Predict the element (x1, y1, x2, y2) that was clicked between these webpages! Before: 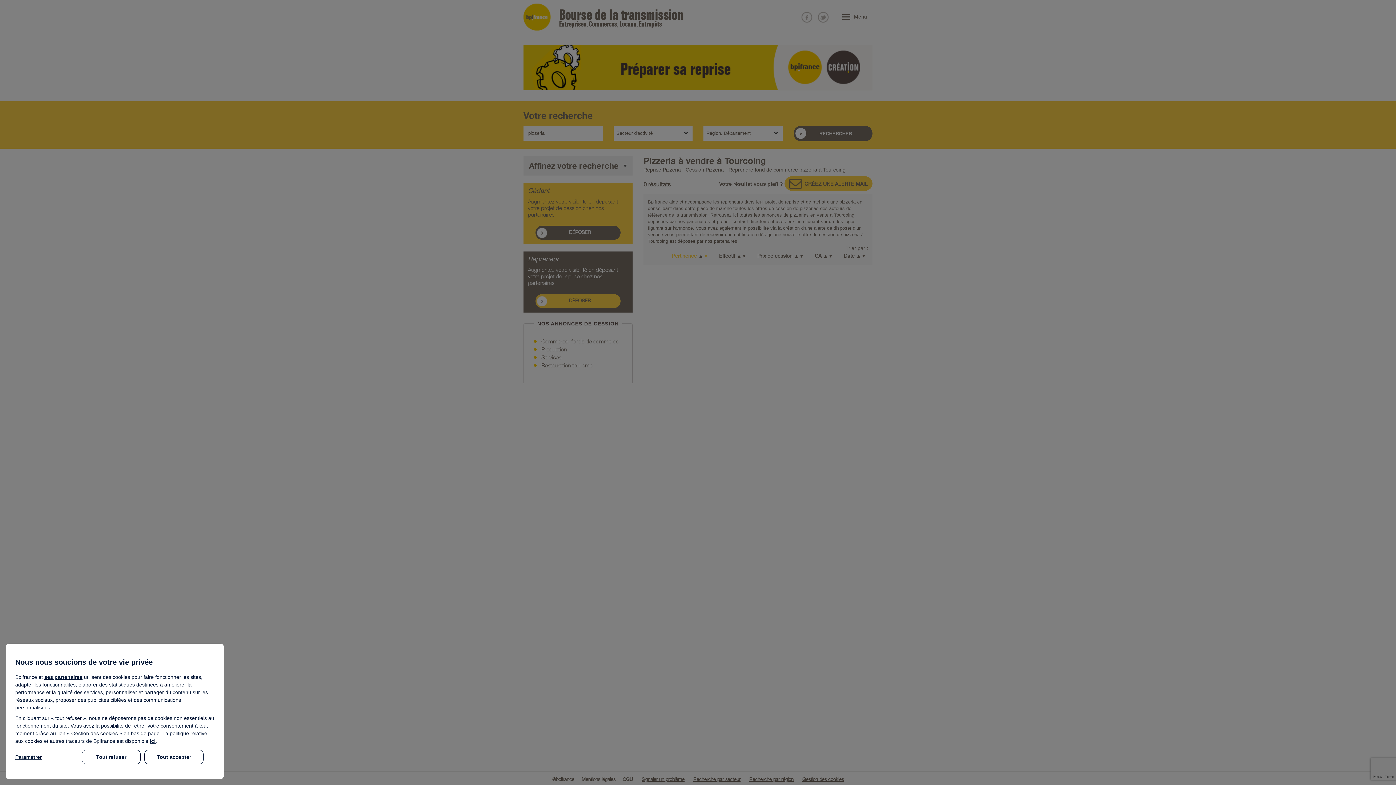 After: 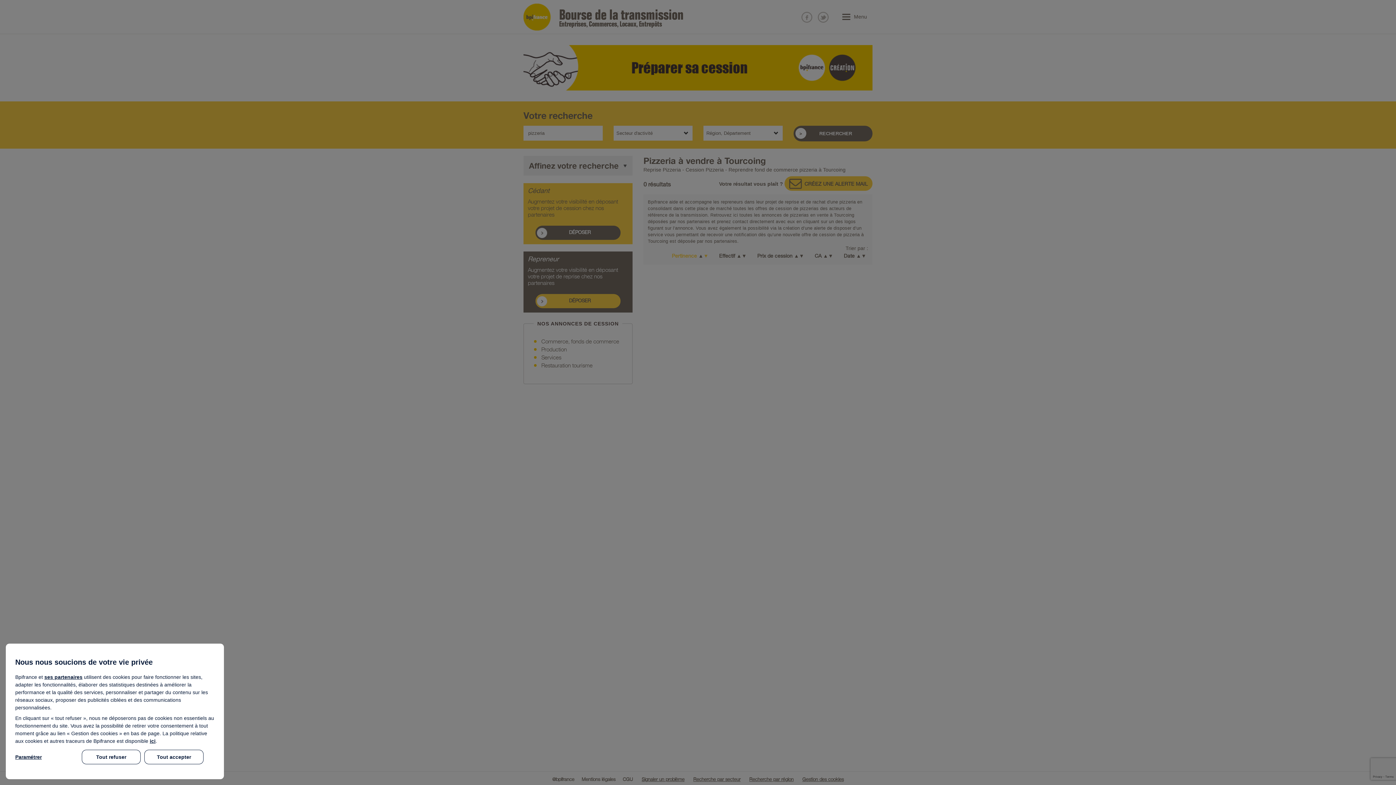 Action: label: ses partenaires bbox: (44, 674, 82, 680)